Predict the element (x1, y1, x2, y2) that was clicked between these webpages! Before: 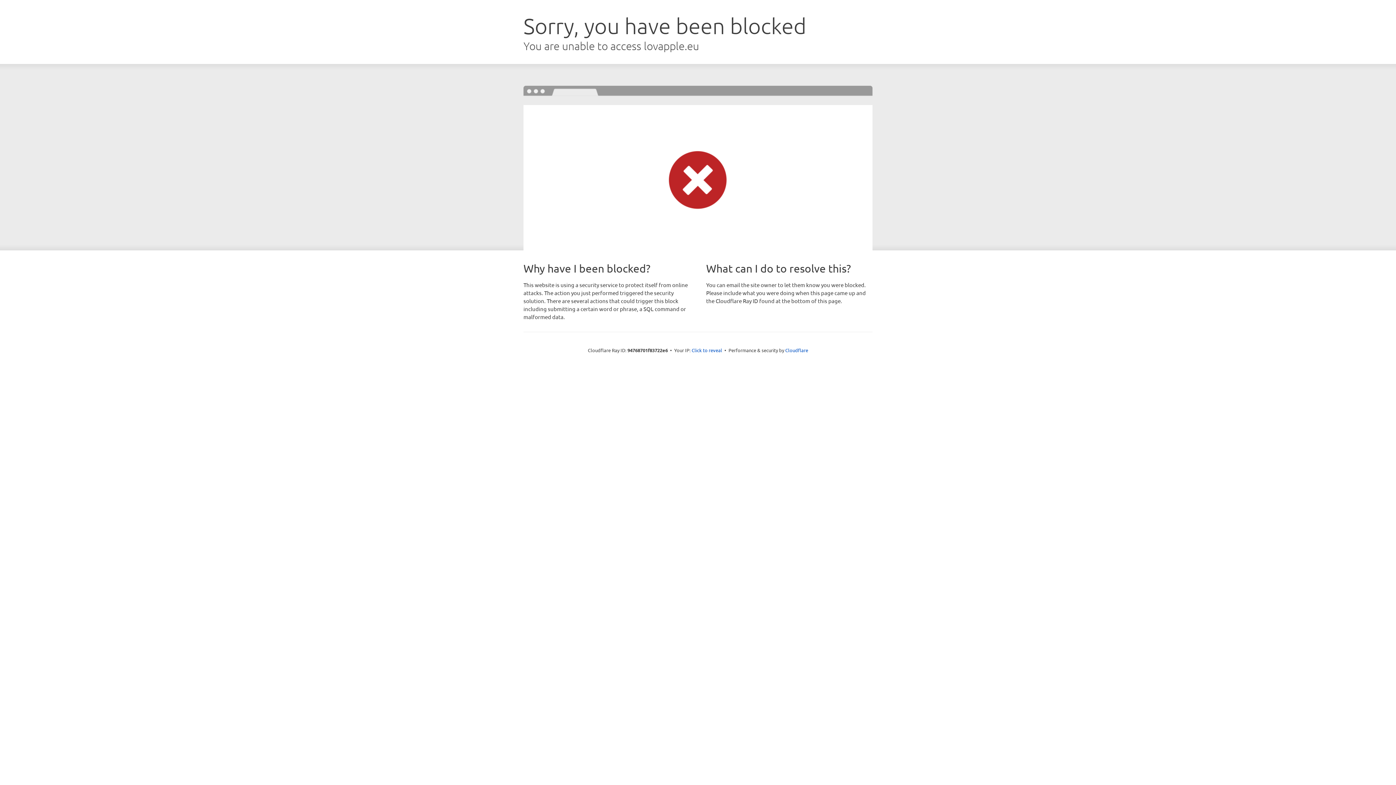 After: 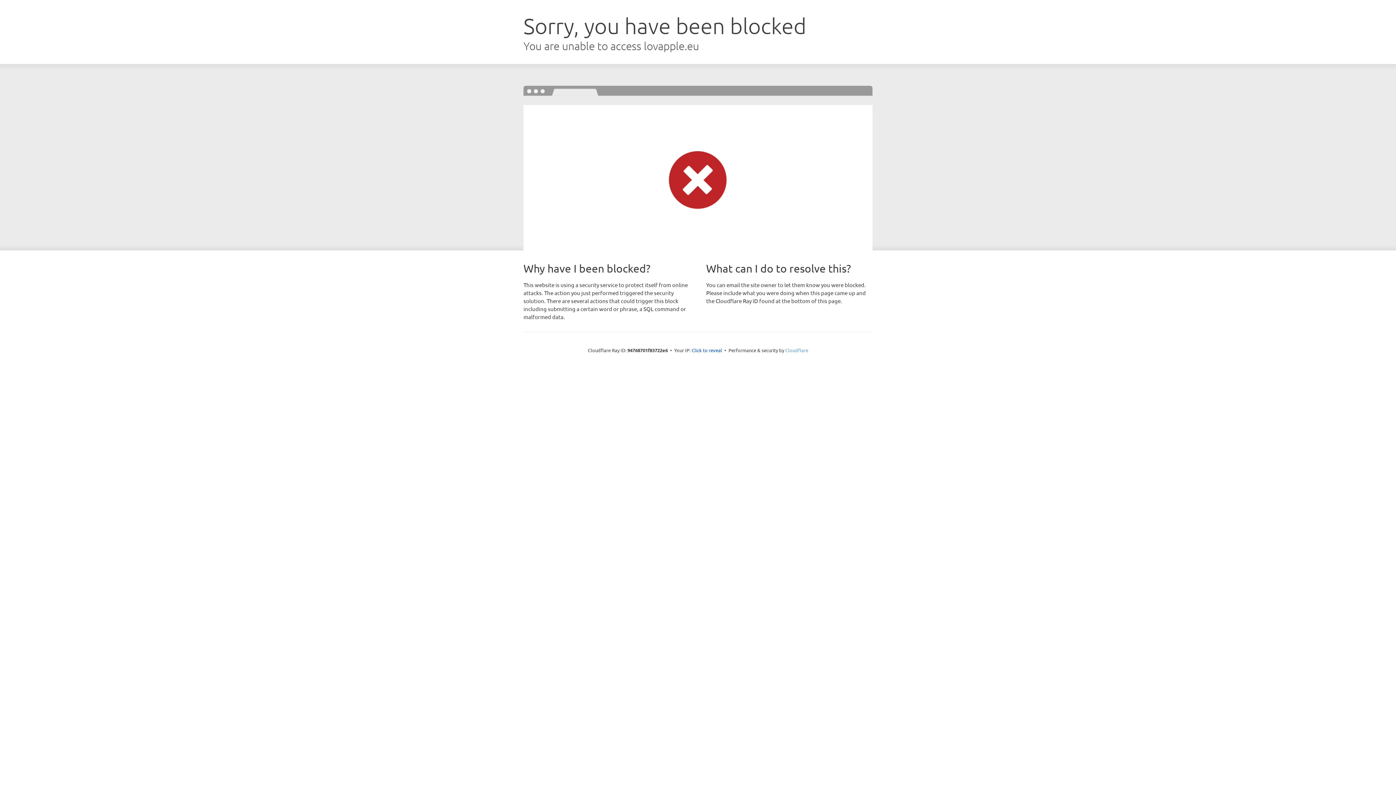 Action: label: Cloudflare bbox: (785, 347, 808, 353)